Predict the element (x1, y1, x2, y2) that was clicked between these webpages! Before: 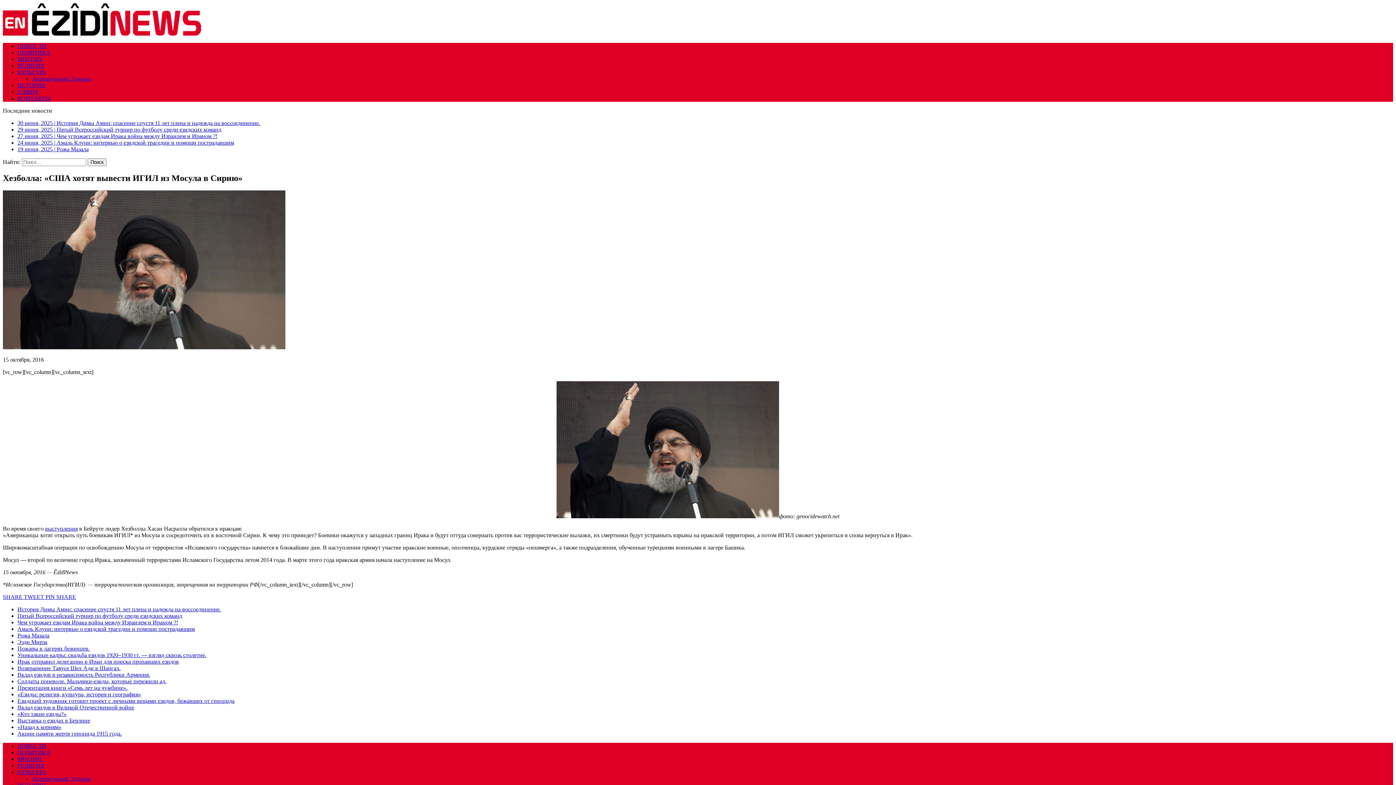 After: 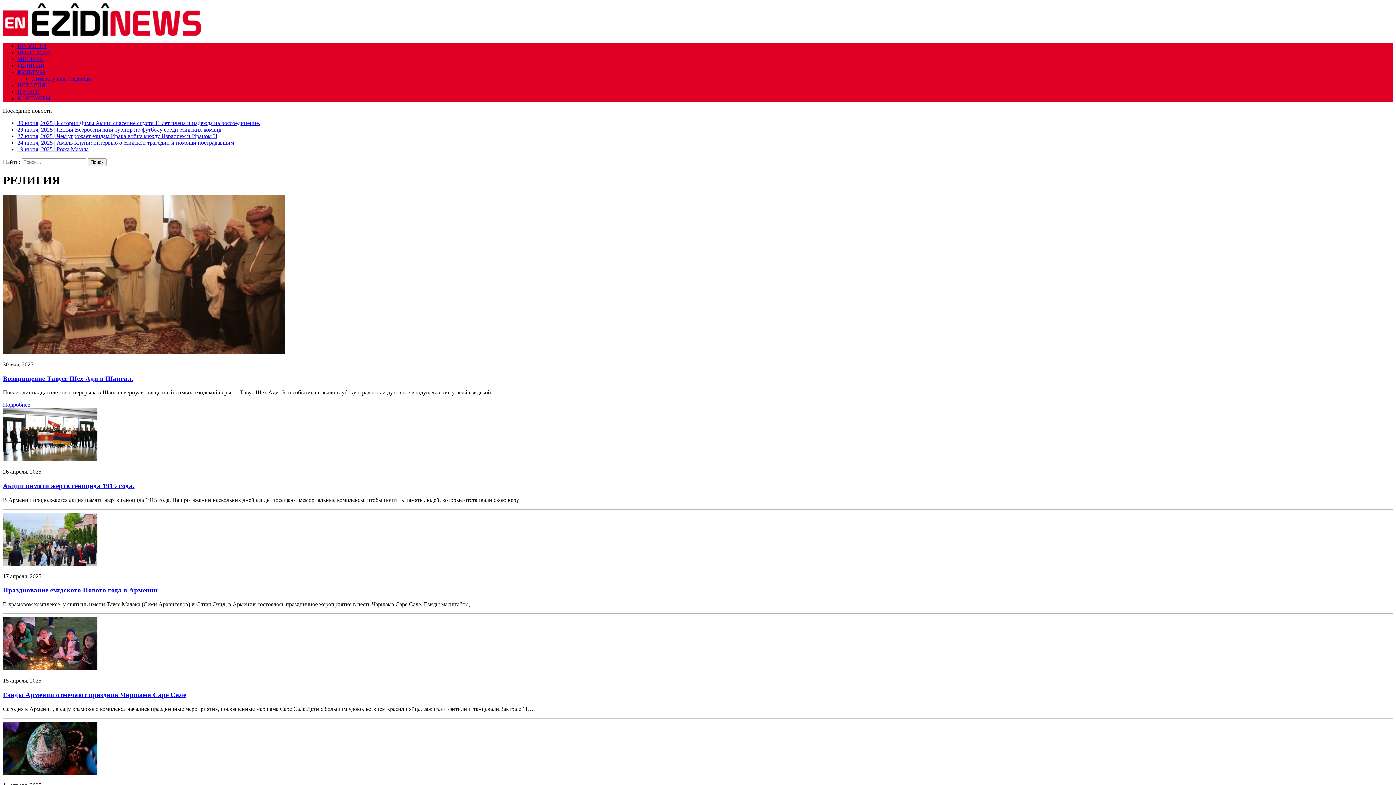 Action: label: РЕЛИГИЯ bbox: (17, 762, 44, 769)